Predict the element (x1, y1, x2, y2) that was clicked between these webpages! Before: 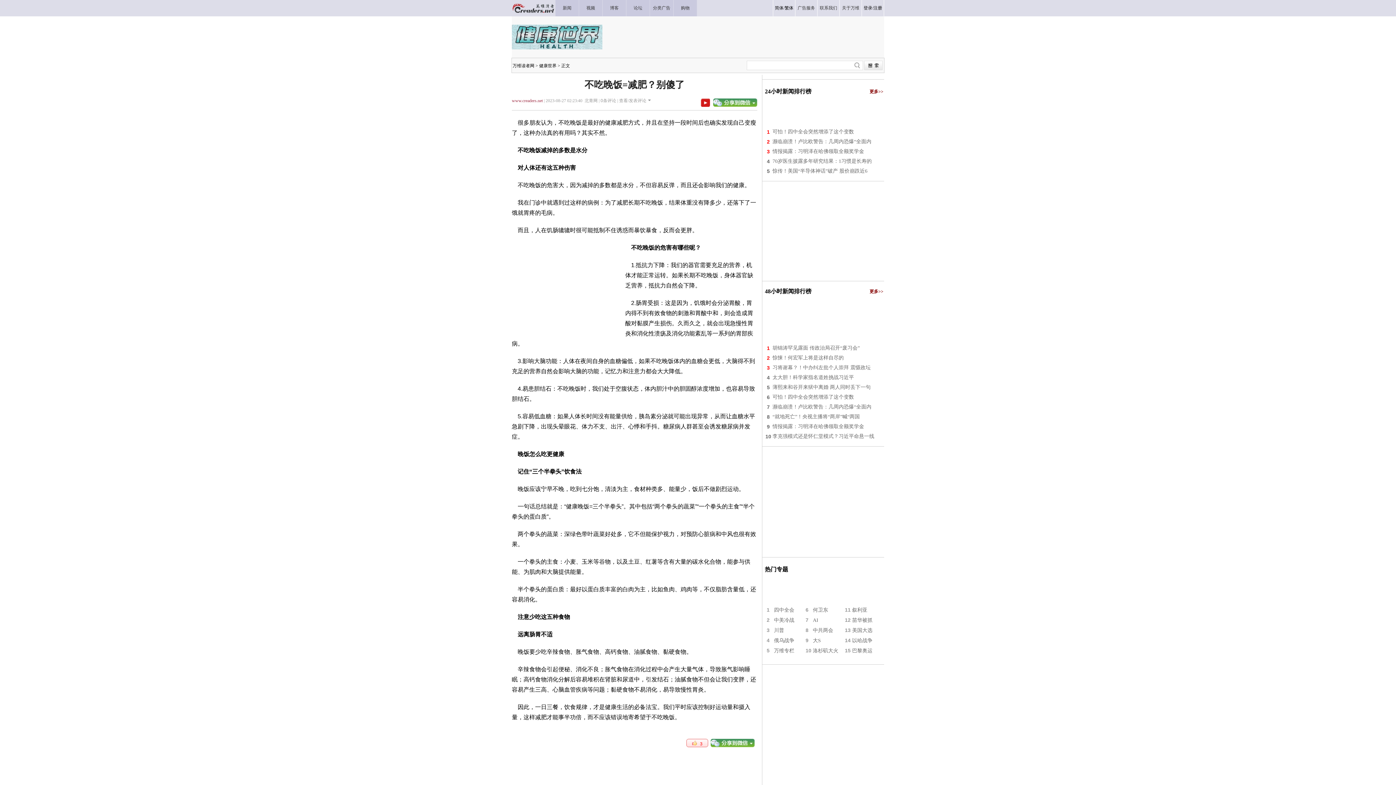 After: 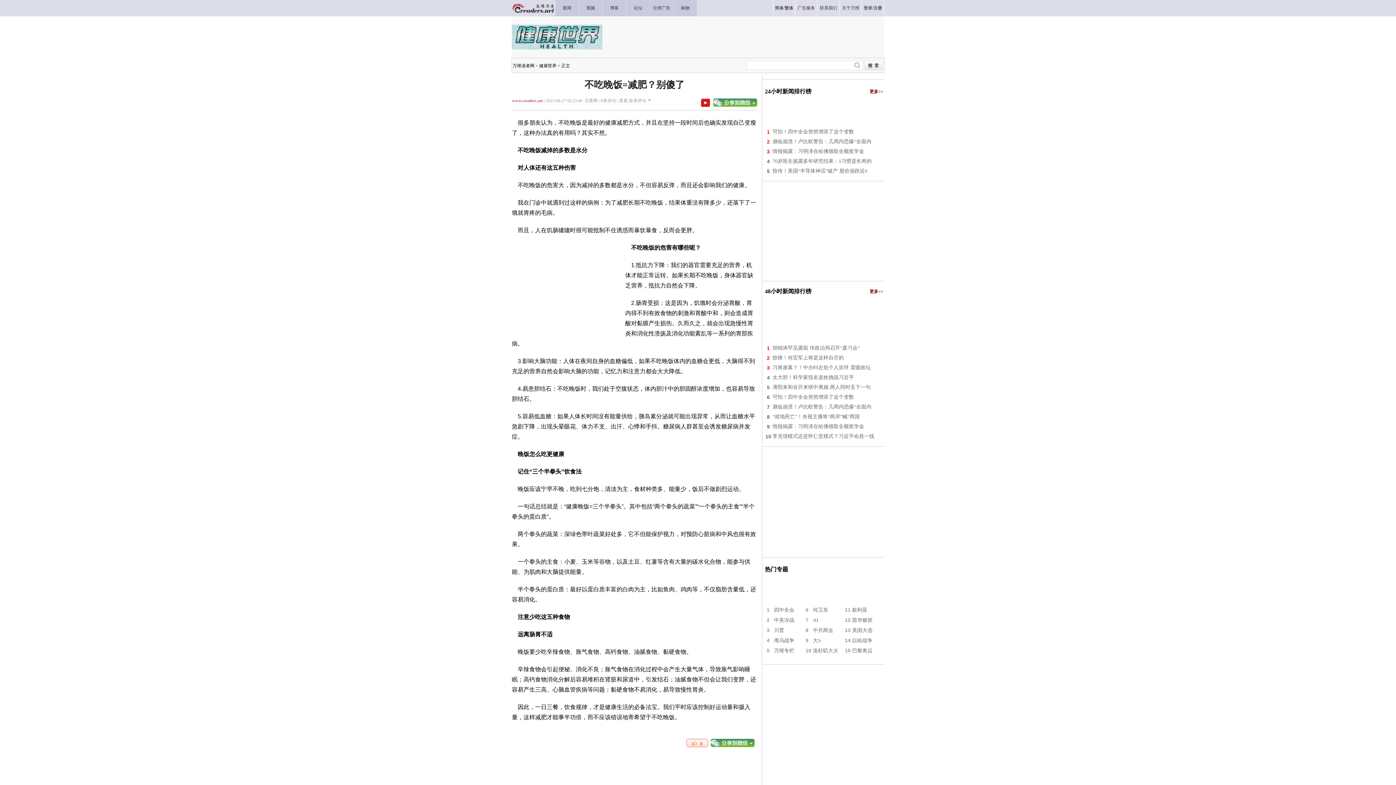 Action: label: 万维专栏 bbox: (774, 648, 794, 653)